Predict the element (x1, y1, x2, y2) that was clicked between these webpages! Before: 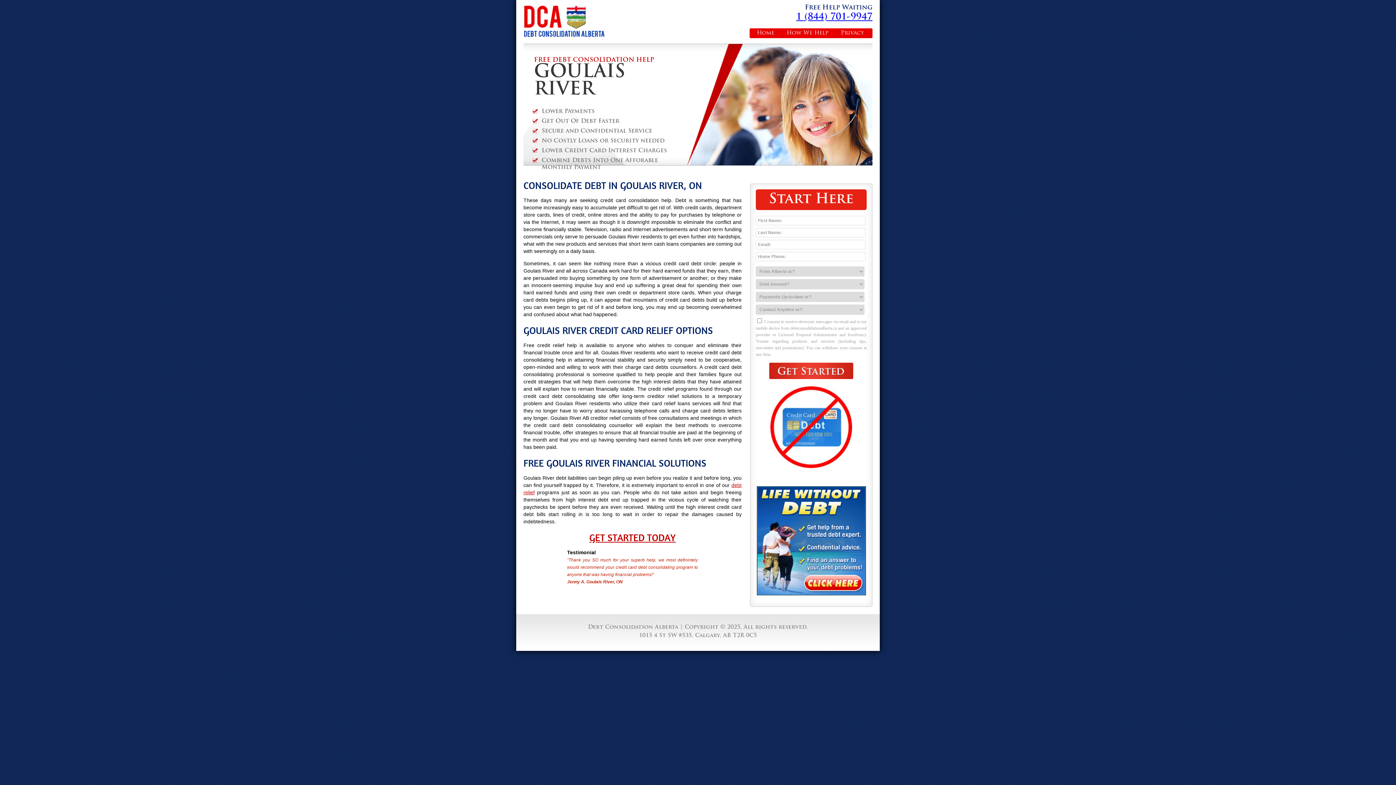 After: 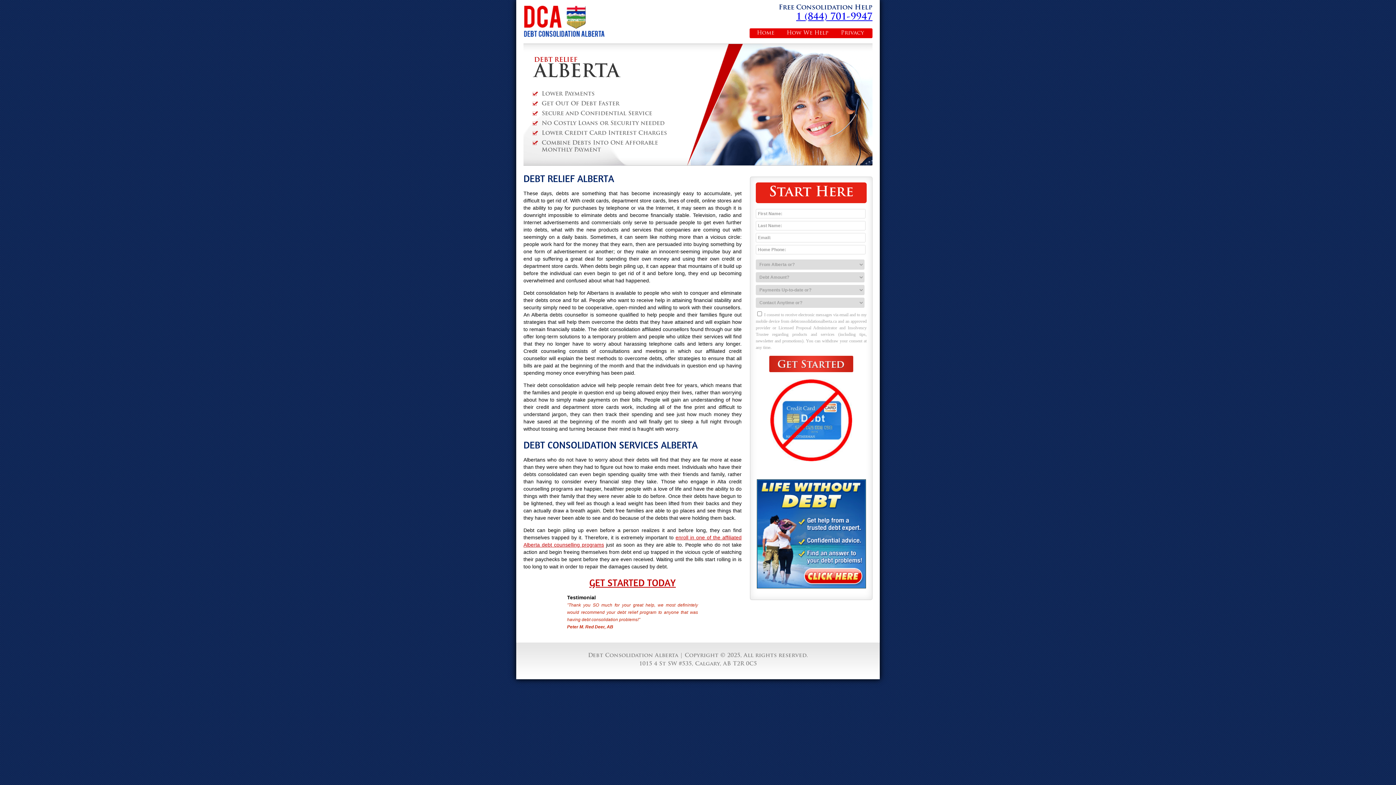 Action: label: Debt Consolidation Alberta bbox: (588, 625, 678, 630)